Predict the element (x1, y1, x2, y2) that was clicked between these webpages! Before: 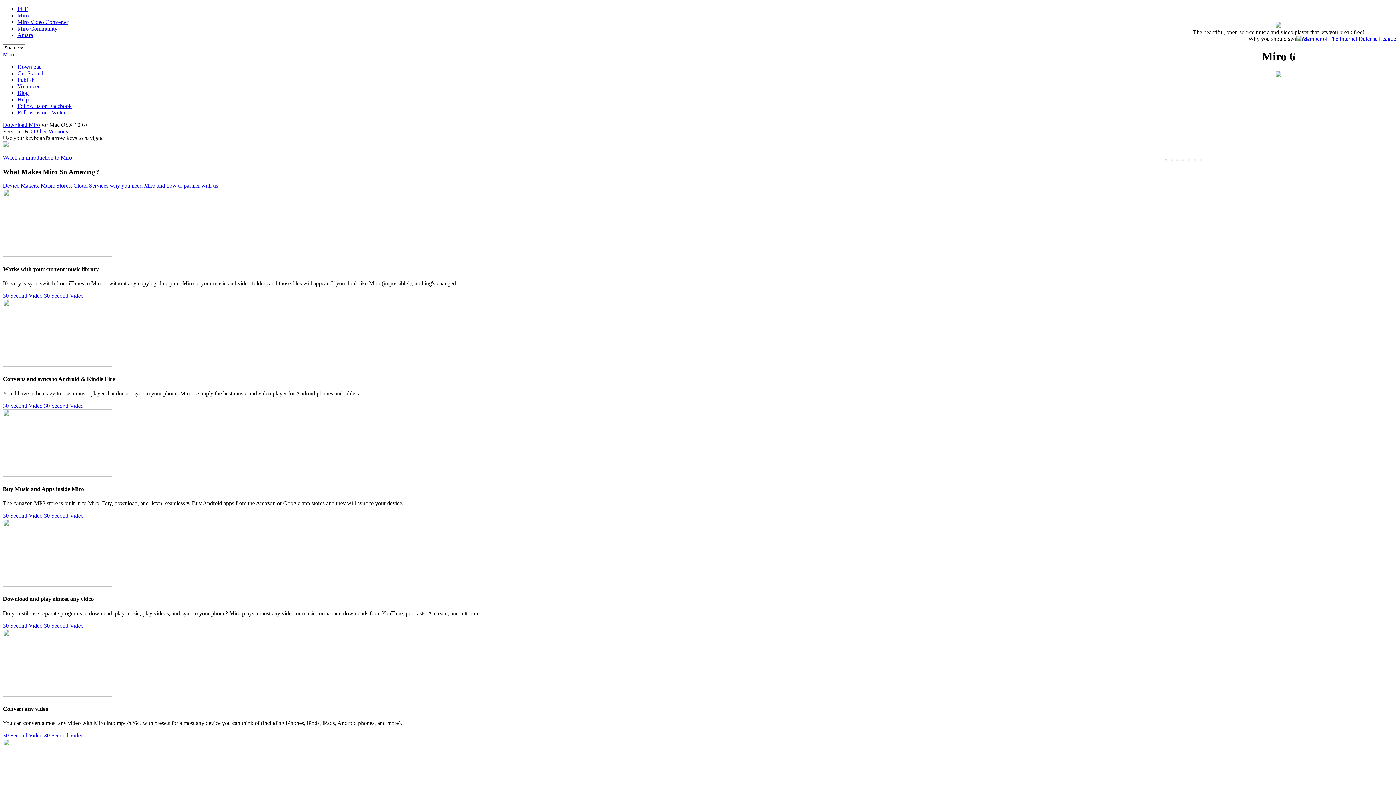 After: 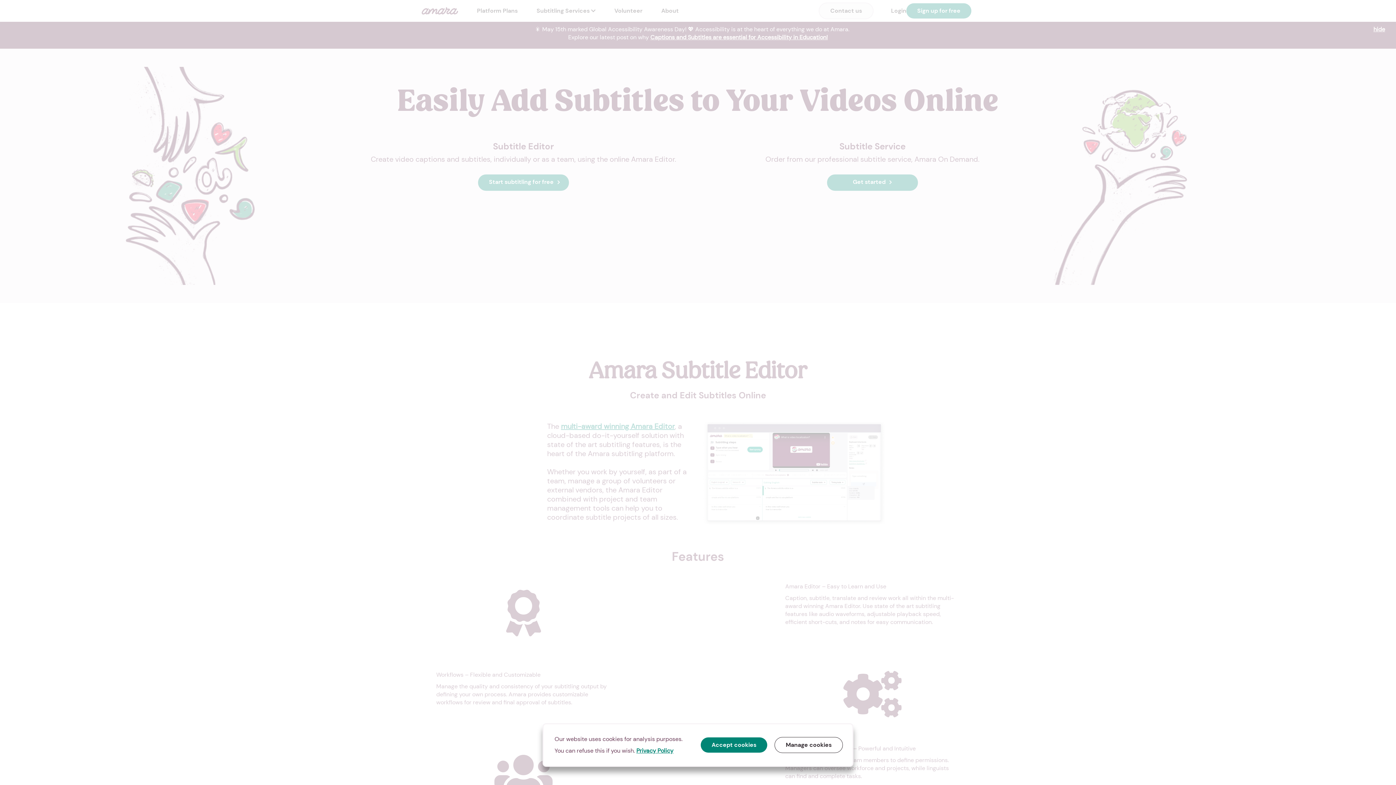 Action: bbox: (17, 32, 33, 38) label: Amara